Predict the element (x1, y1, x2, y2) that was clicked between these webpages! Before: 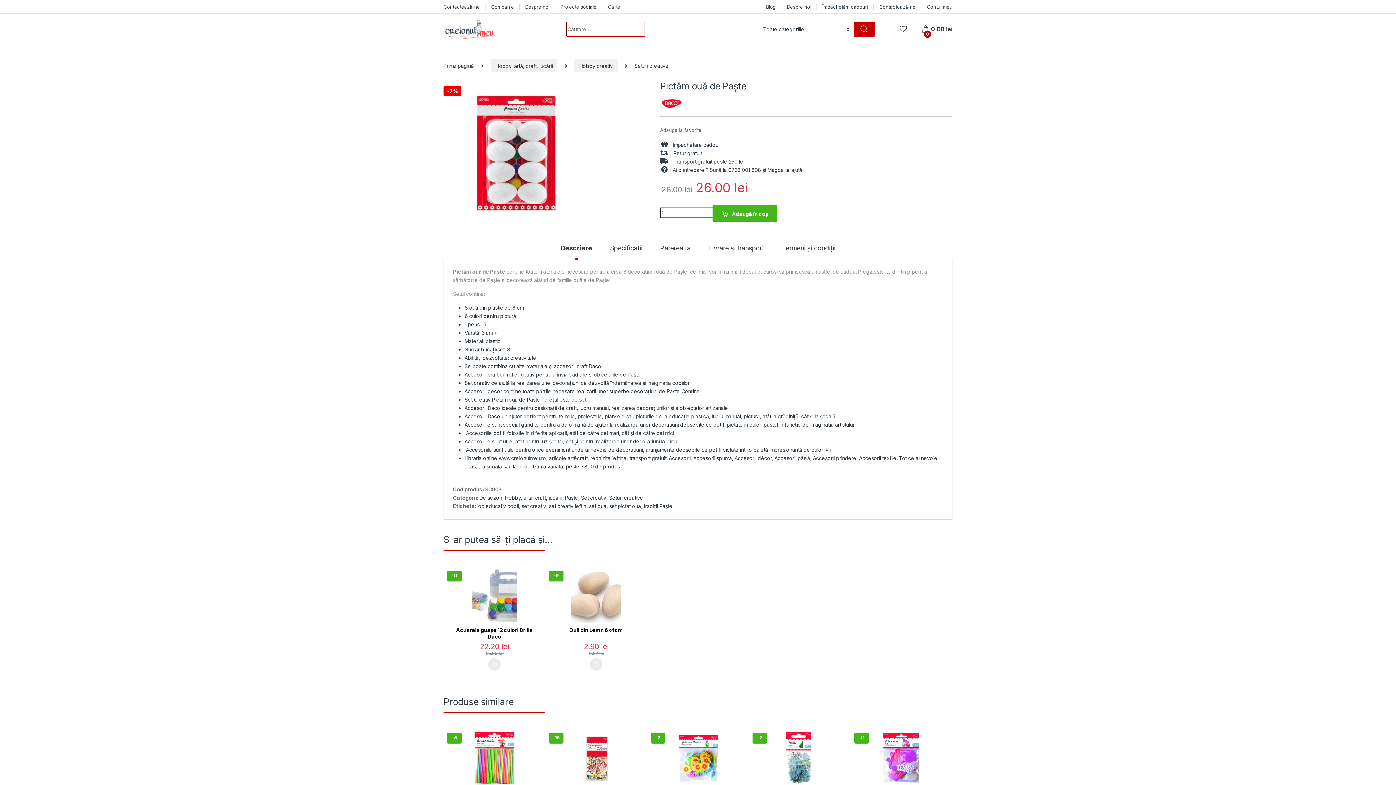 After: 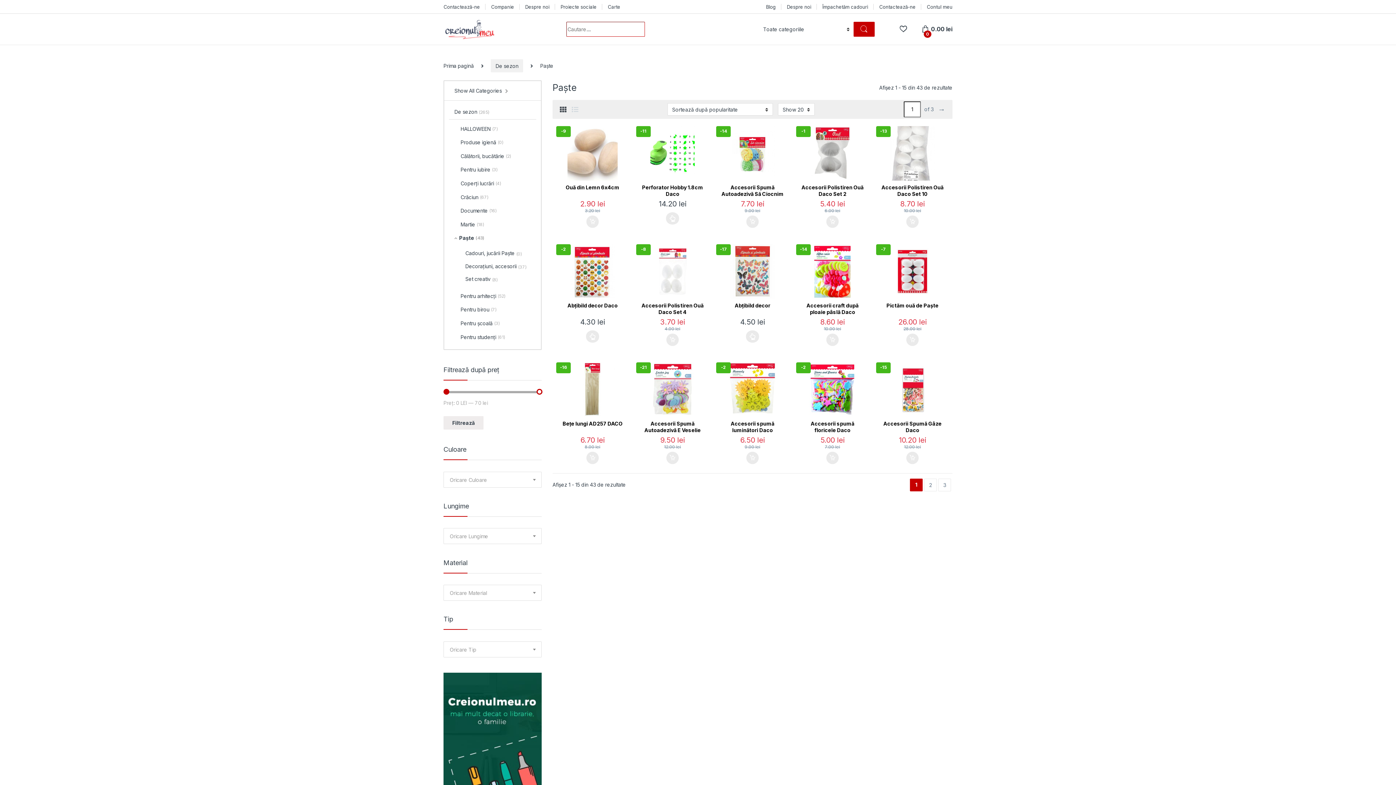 Action: bbox: (565, 495, 578, 501) label: Paște